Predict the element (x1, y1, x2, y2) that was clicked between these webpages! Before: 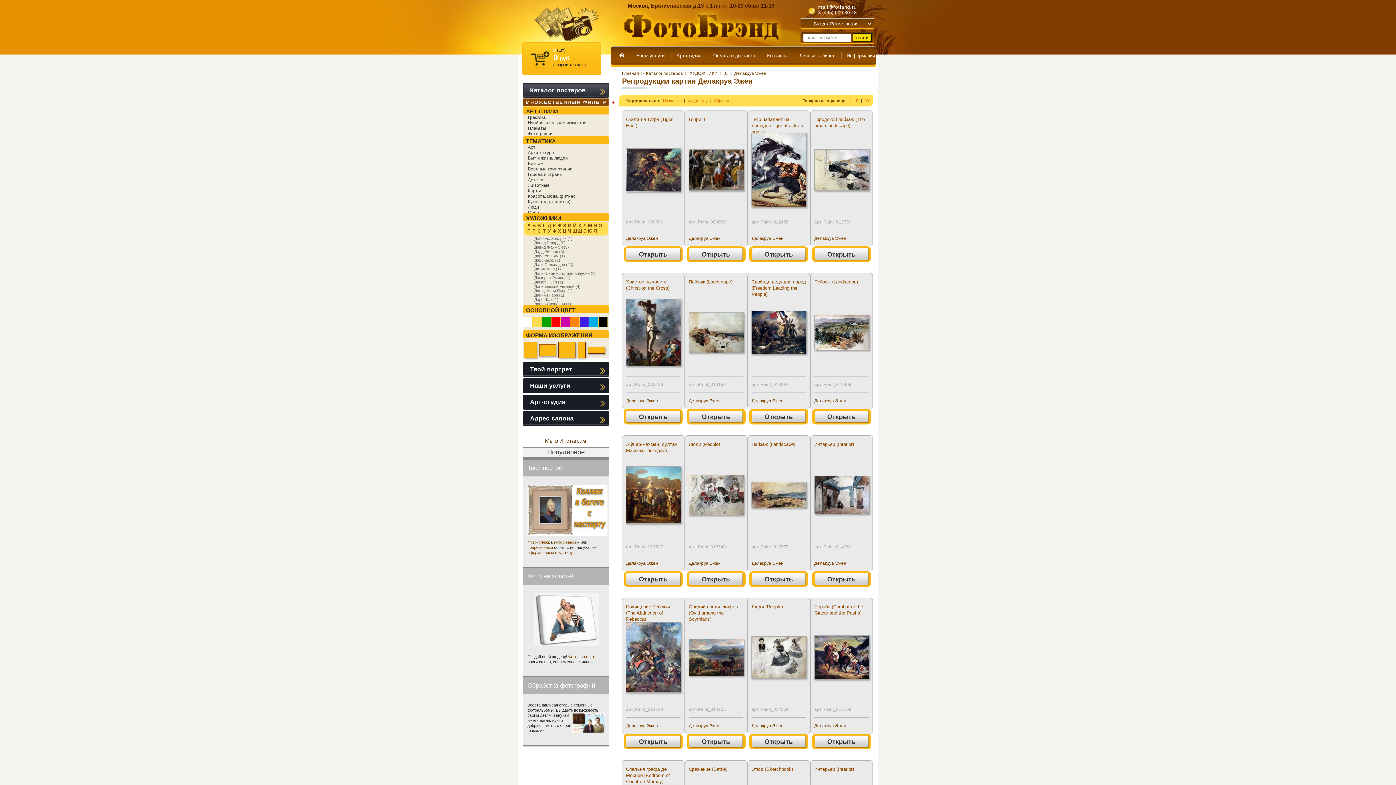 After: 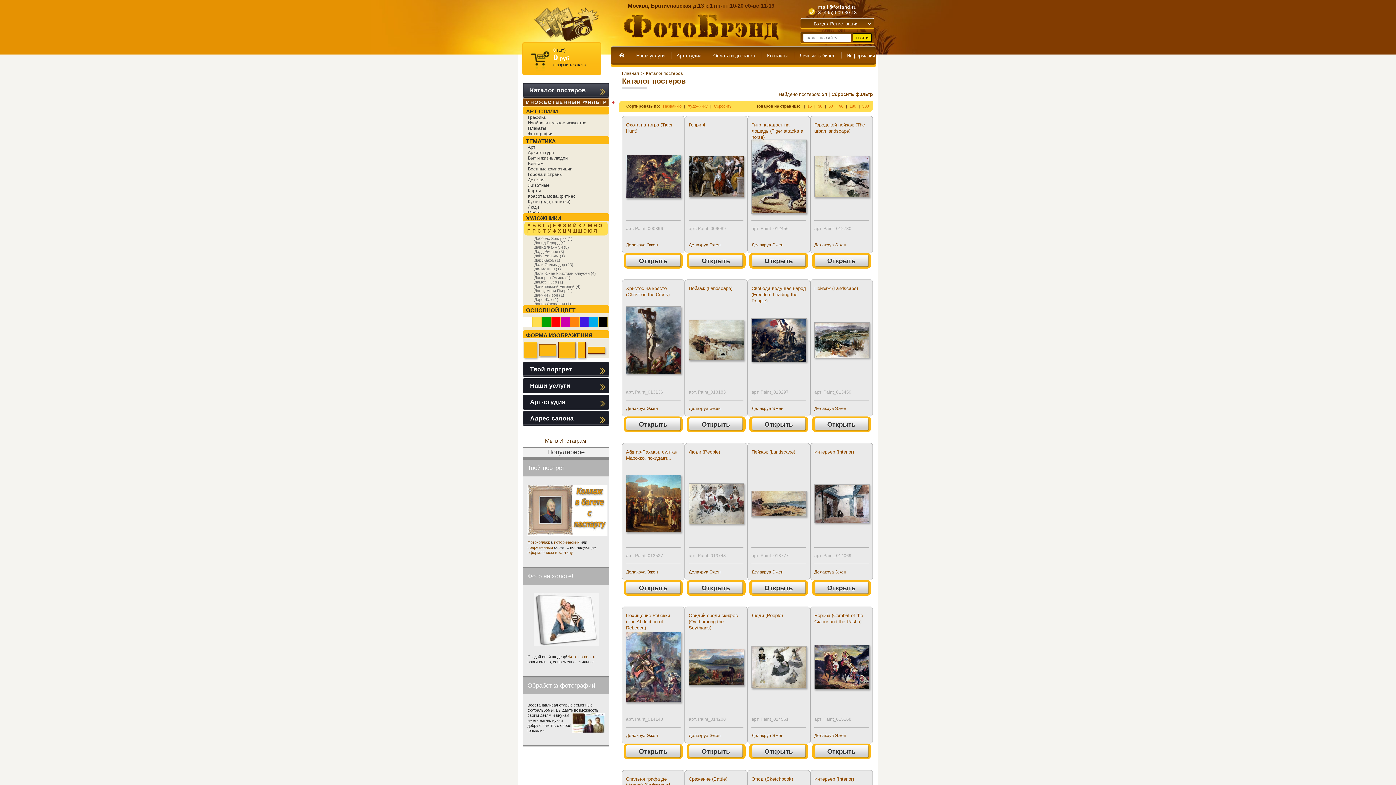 Action: label: Делакруа Эжен bbox: (814, 561, 846, 566)